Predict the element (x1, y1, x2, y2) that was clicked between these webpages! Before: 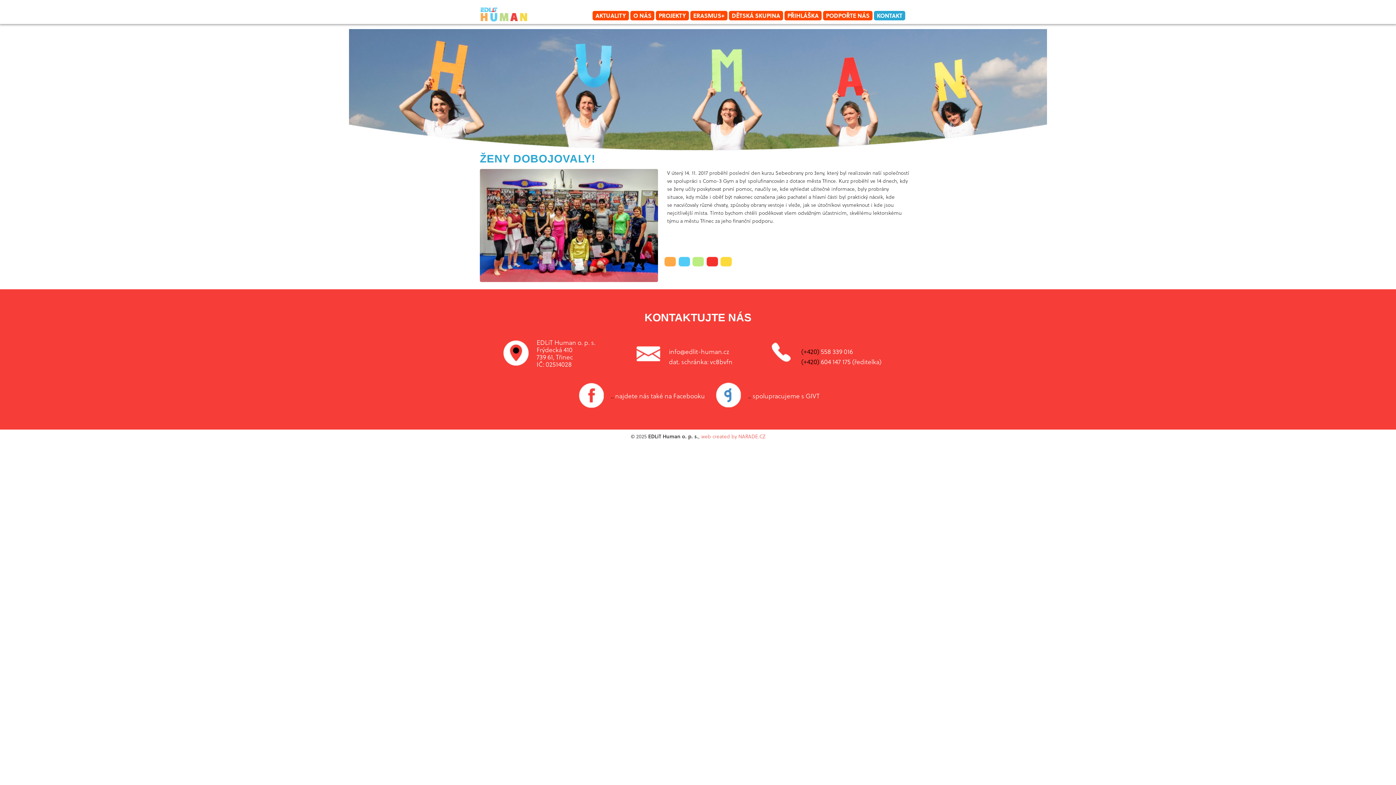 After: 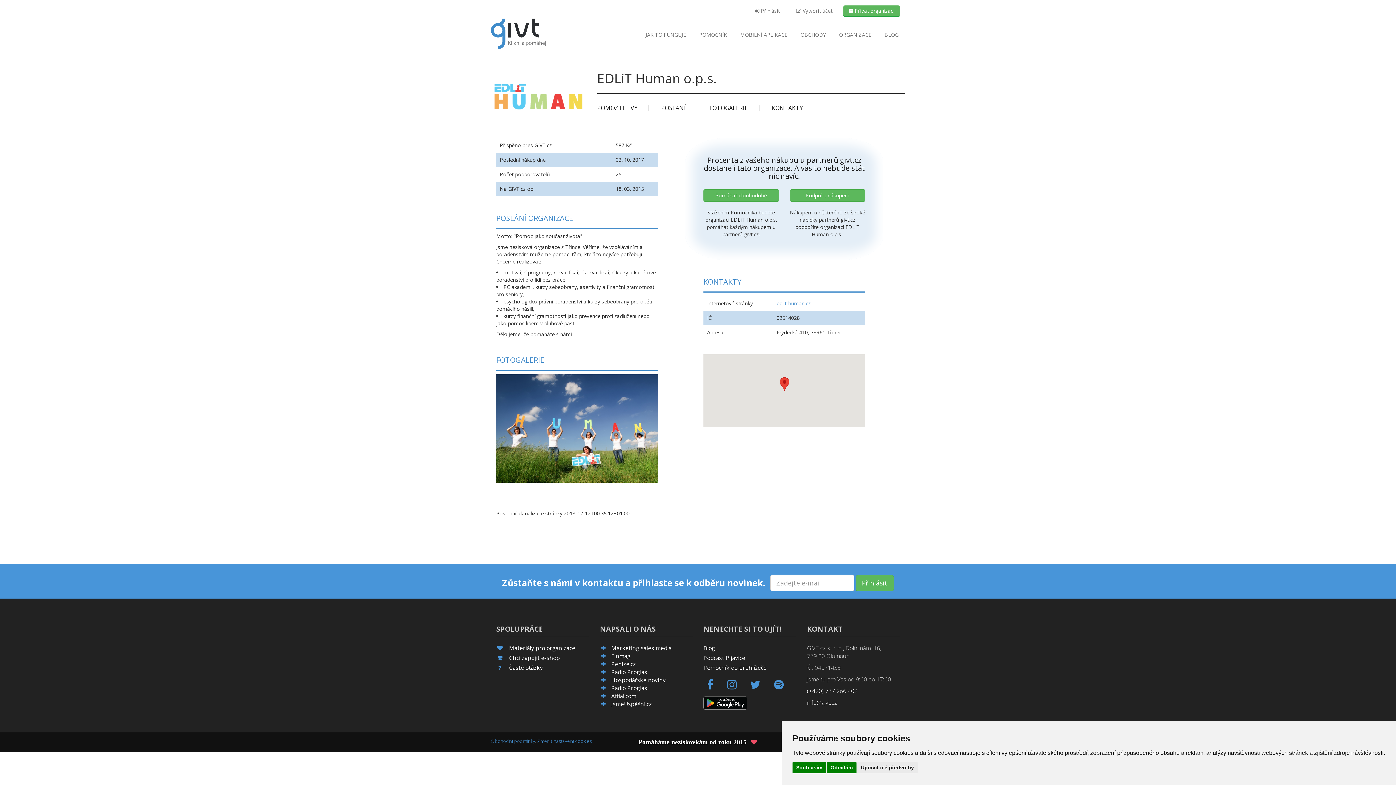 Action: label: .. spolupracujeme s GIVT bbox: (712, 382, 820, 409)